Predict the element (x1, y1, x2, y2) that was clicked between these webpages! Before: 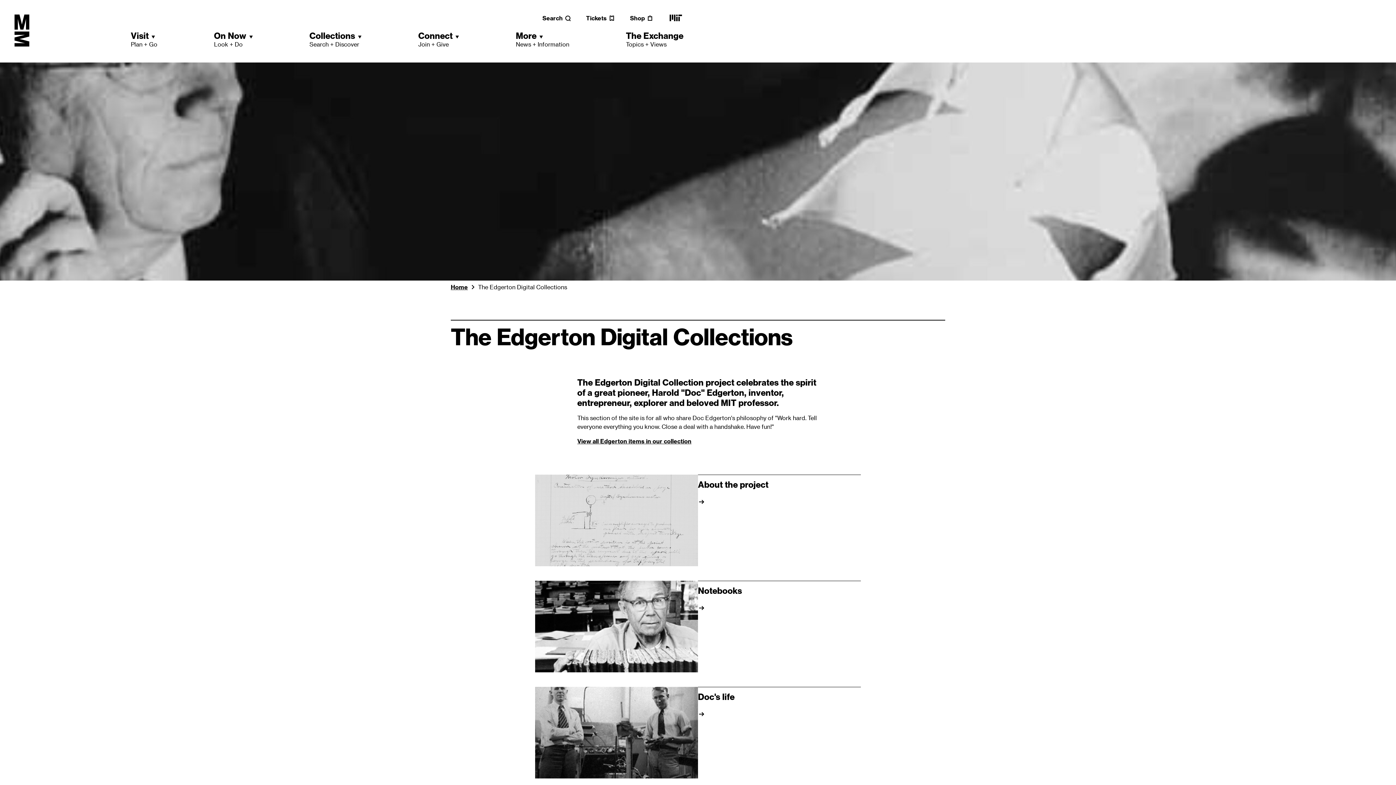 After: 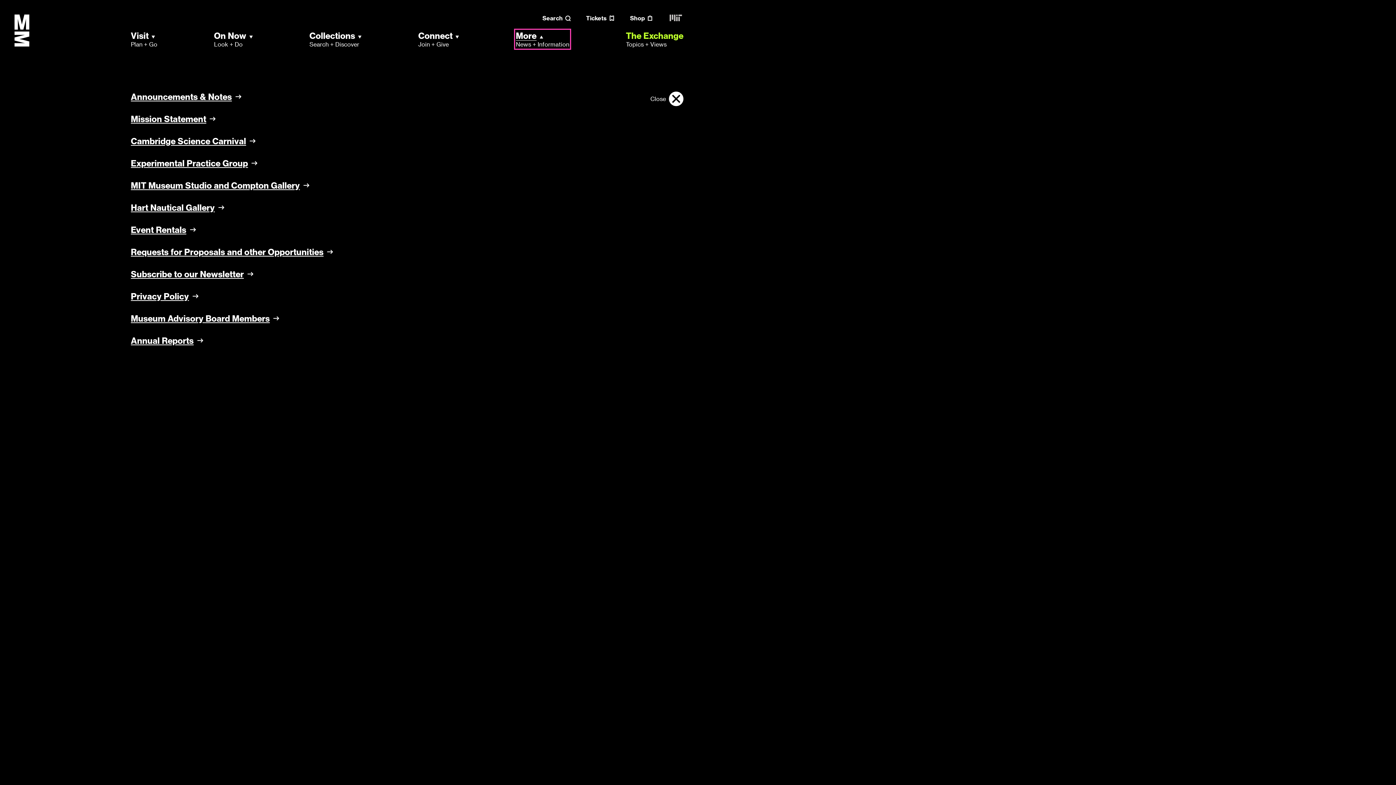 Action: label: More
News + Information bbox: (515, 30, 569, 48)